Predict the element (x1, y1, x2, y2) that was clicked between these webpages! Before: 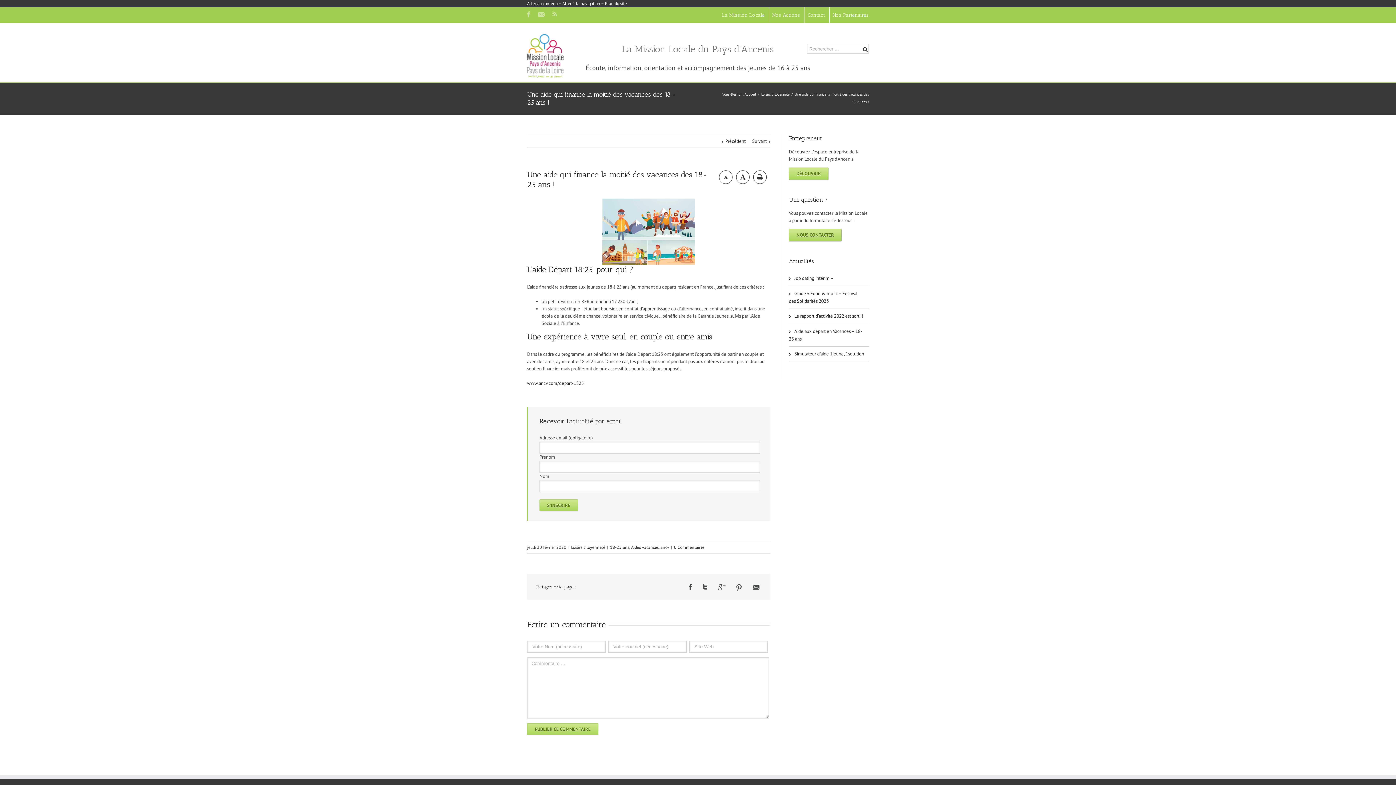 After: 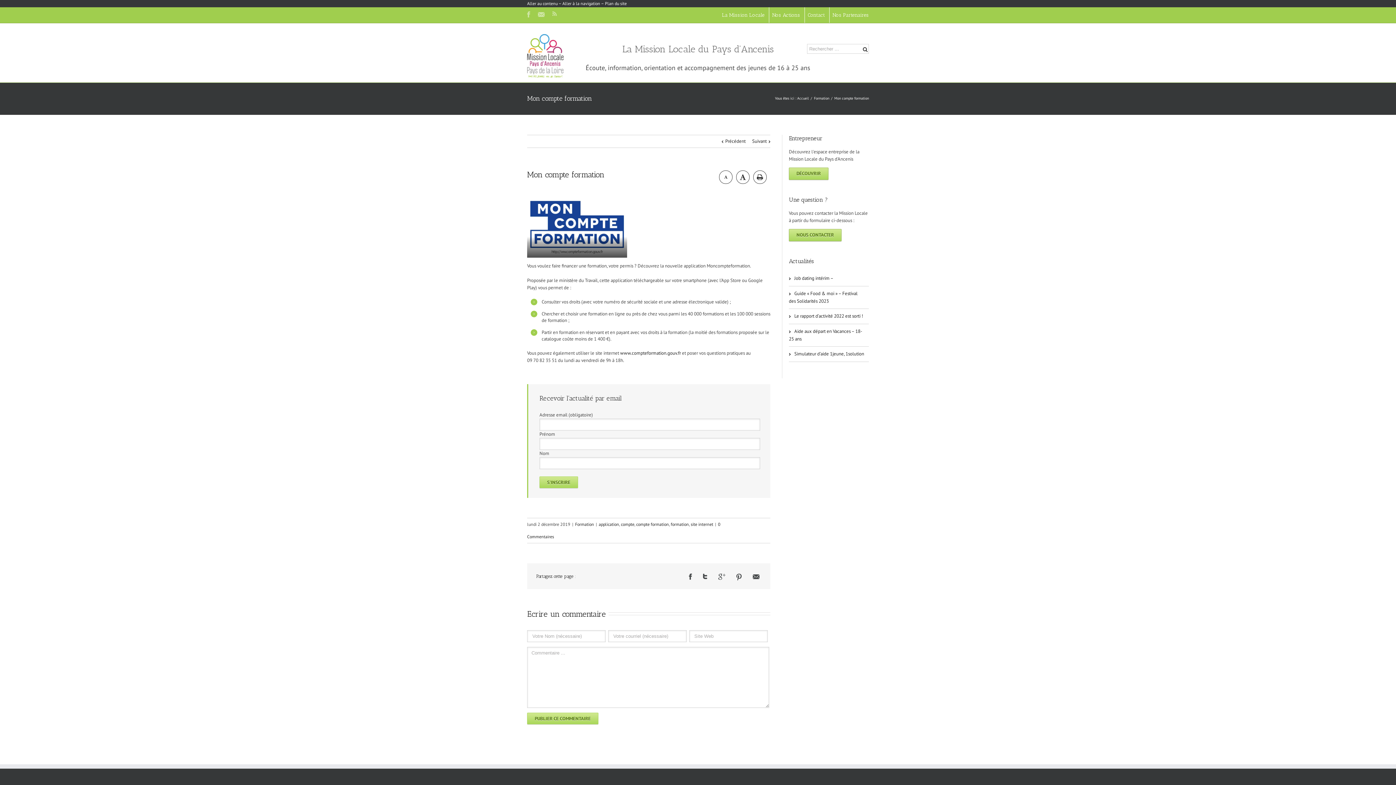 Action: label: Précédent bbox: (721, 138, 745, 144)